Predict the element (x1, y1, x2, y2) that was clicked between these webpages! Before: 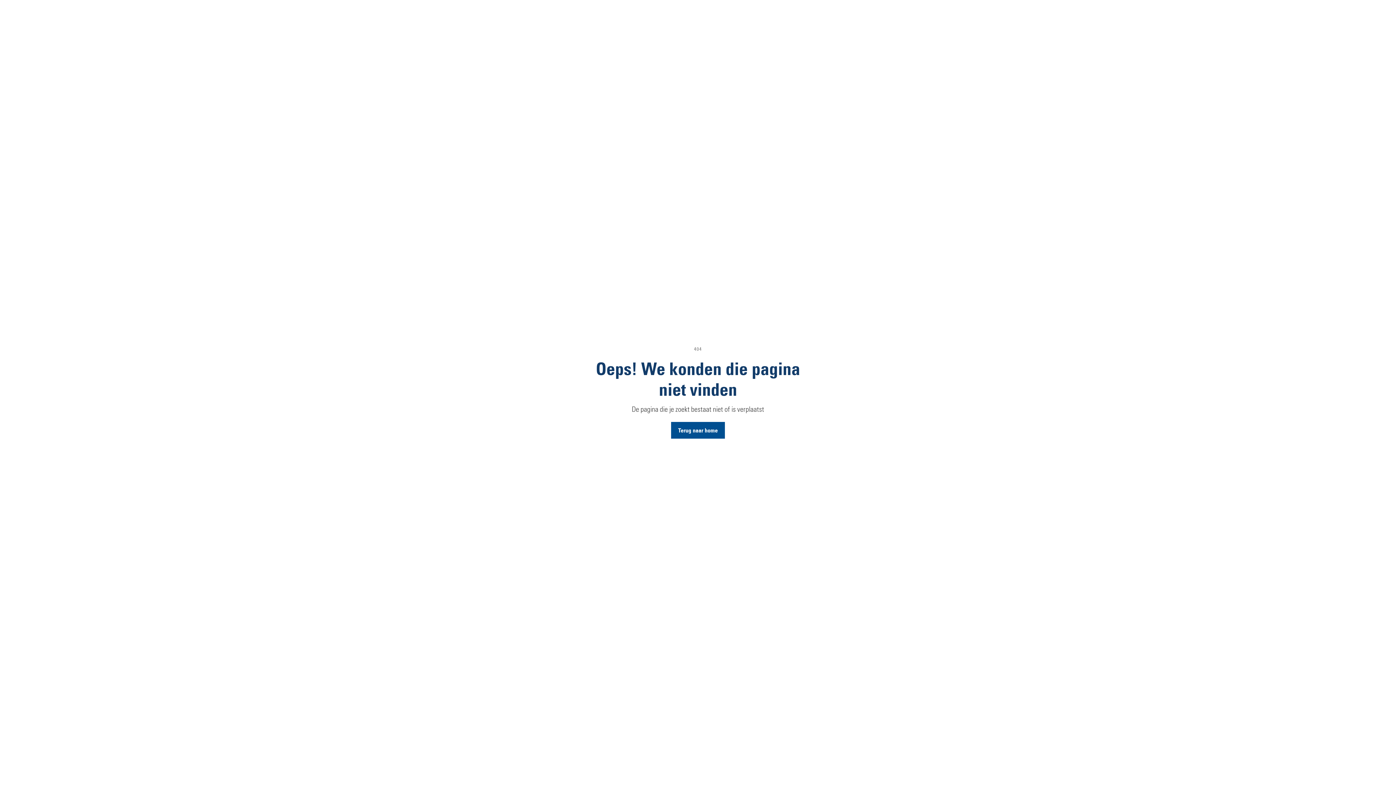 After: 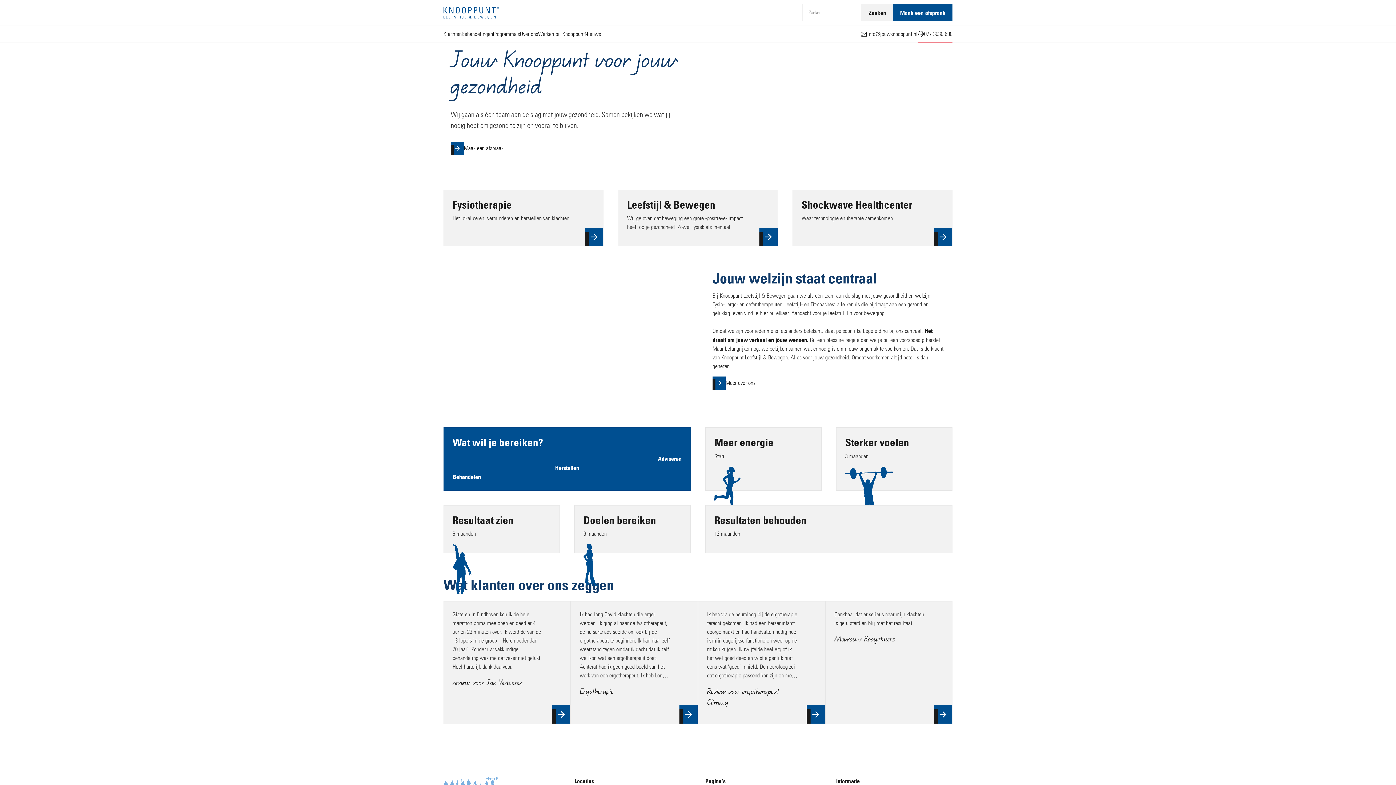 Action: bbox: (671, 422, 724, 438) label: Terug naar home